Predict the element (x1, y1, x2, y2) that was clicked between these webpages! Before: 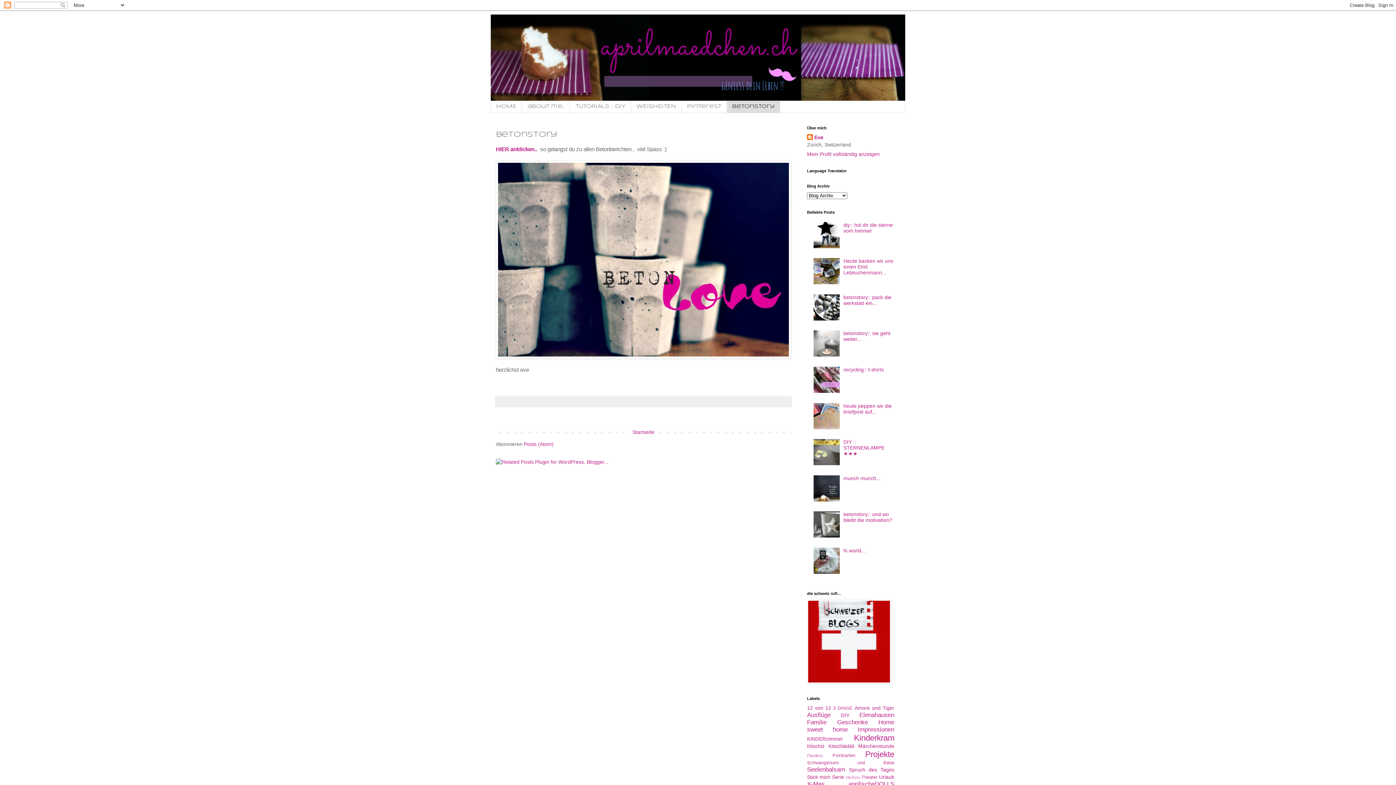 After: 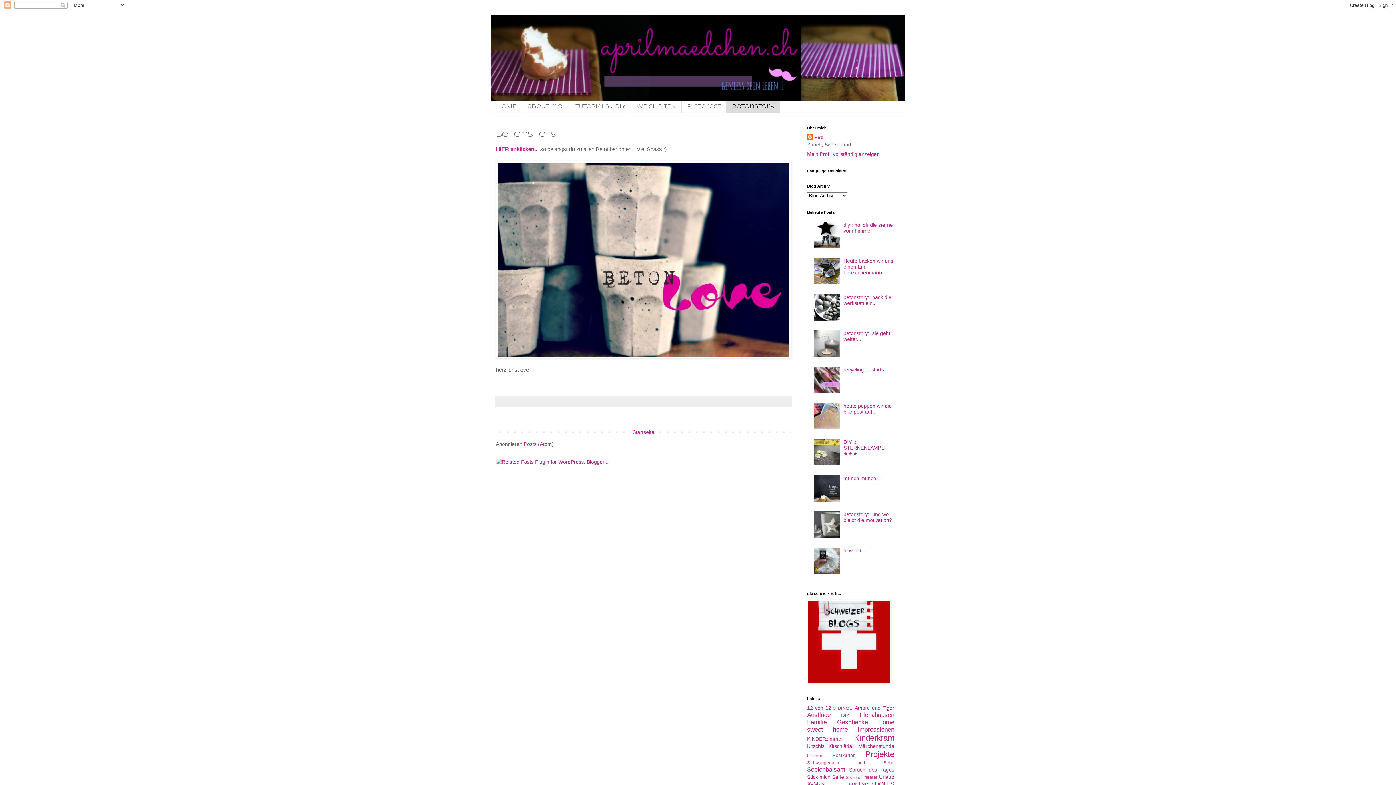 Action: bbox: (813, 460, 841, 466)